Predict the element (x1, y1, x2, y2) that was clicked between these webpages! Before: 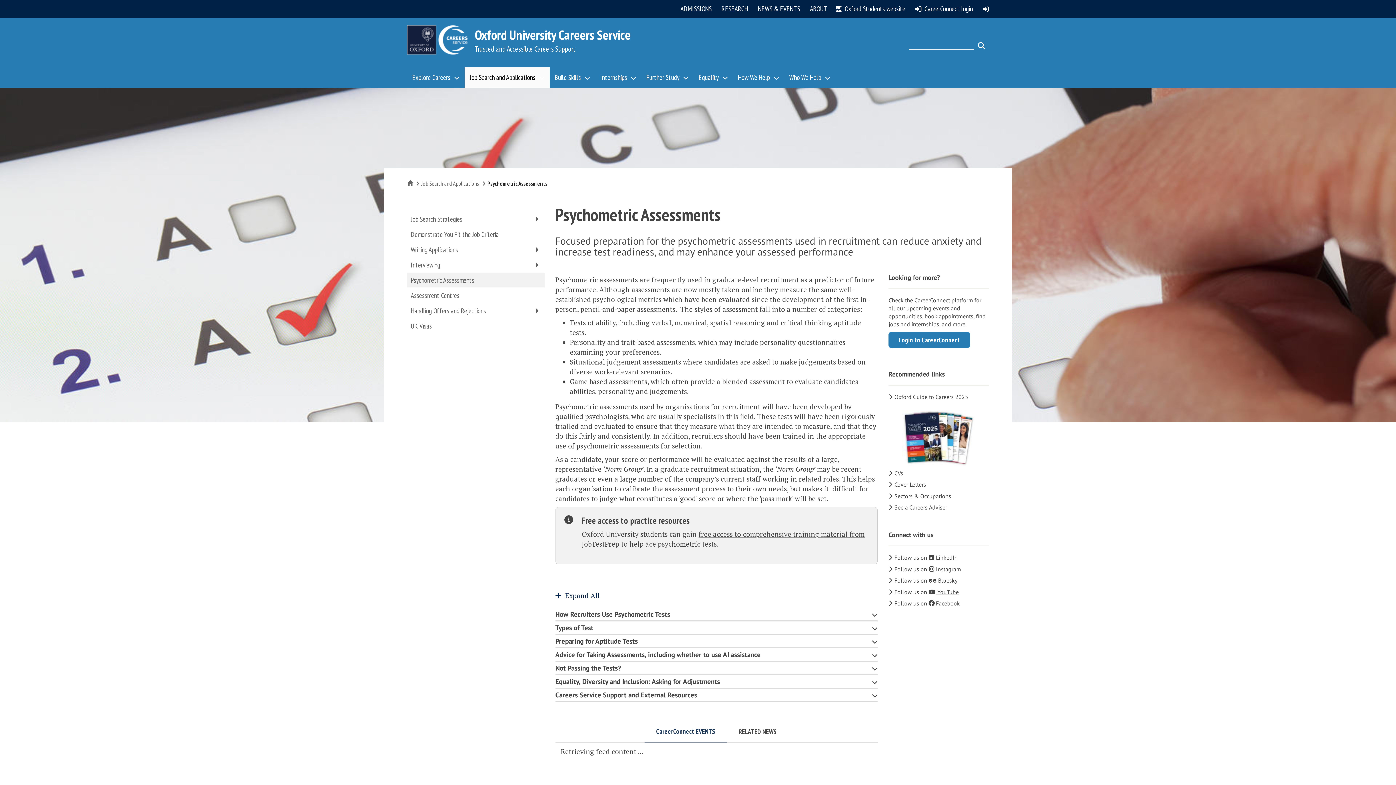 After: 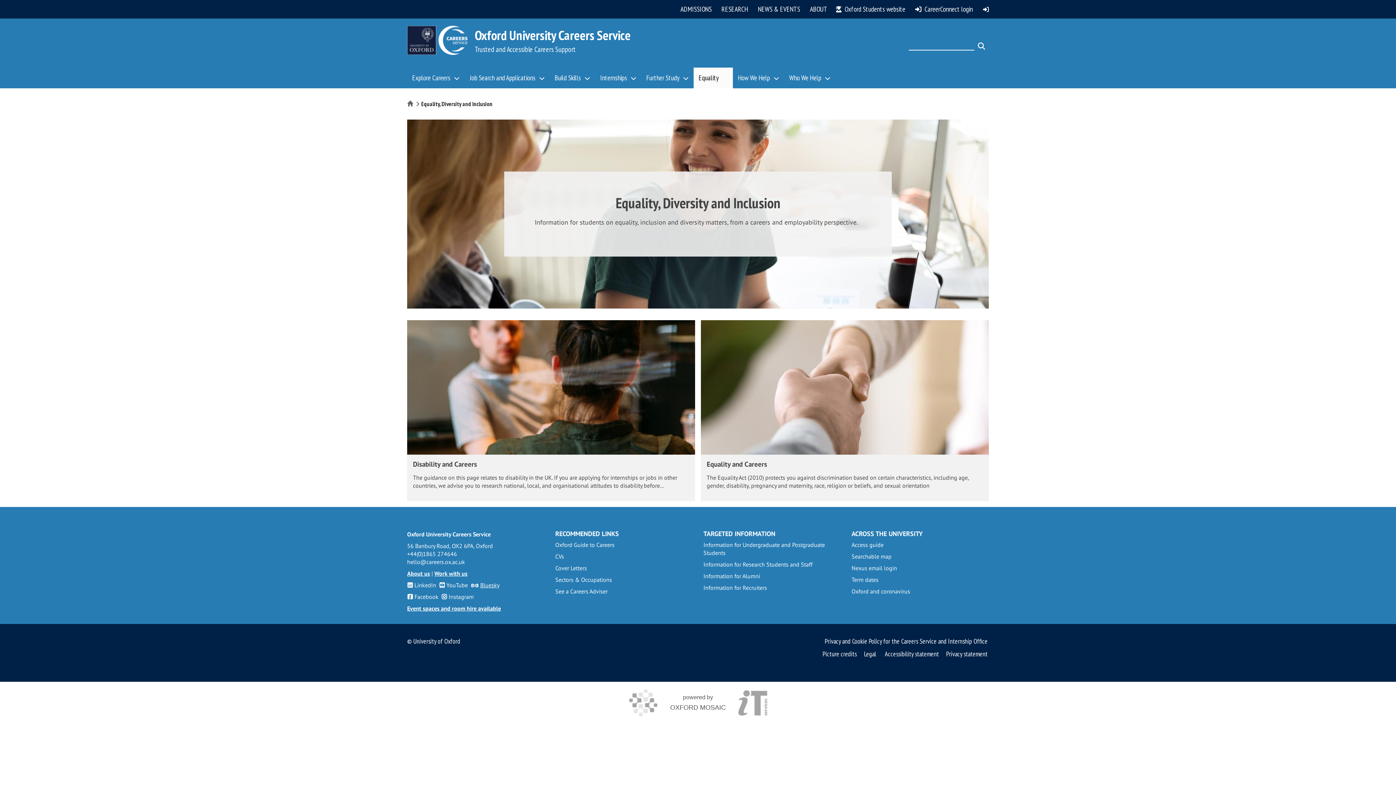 Action: bbox: (693, 67, 733, 88) label: Equality